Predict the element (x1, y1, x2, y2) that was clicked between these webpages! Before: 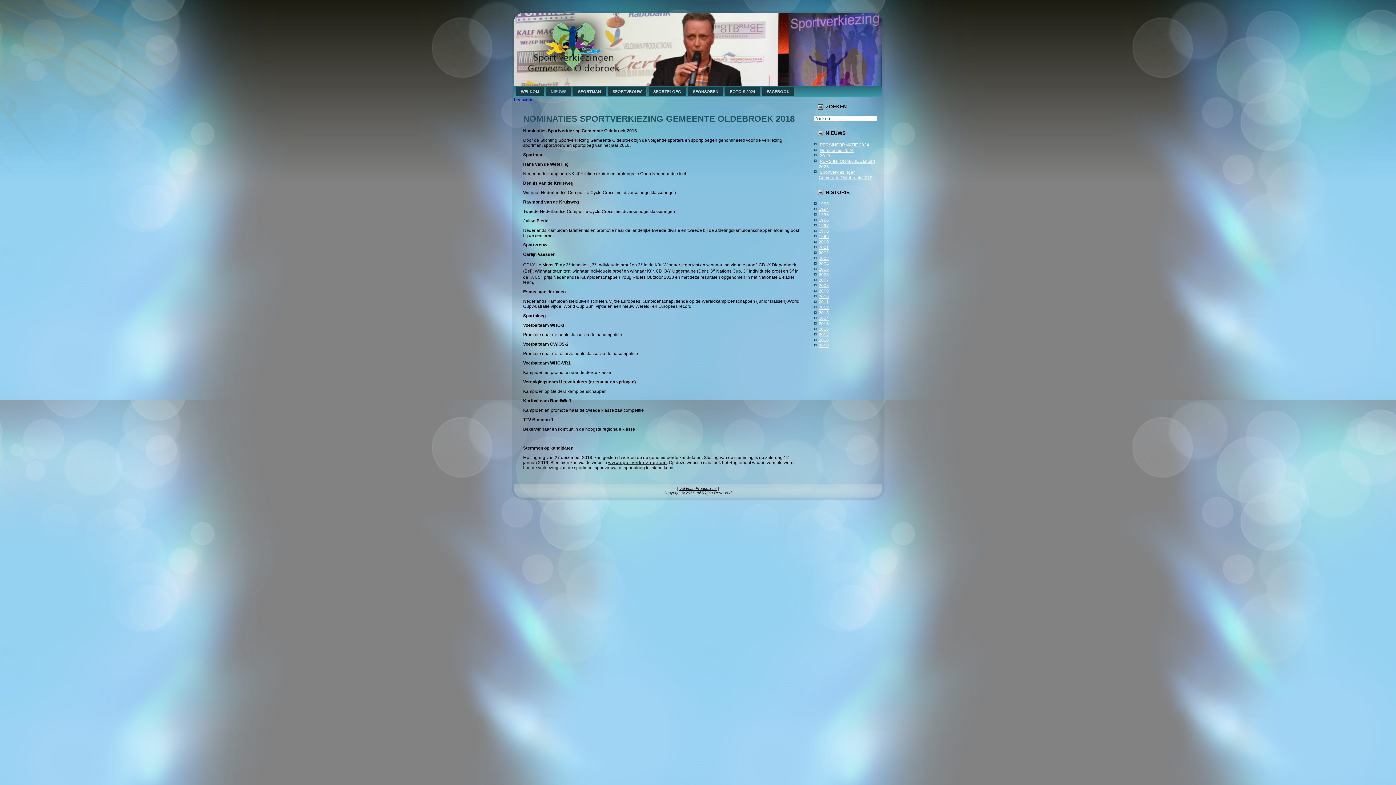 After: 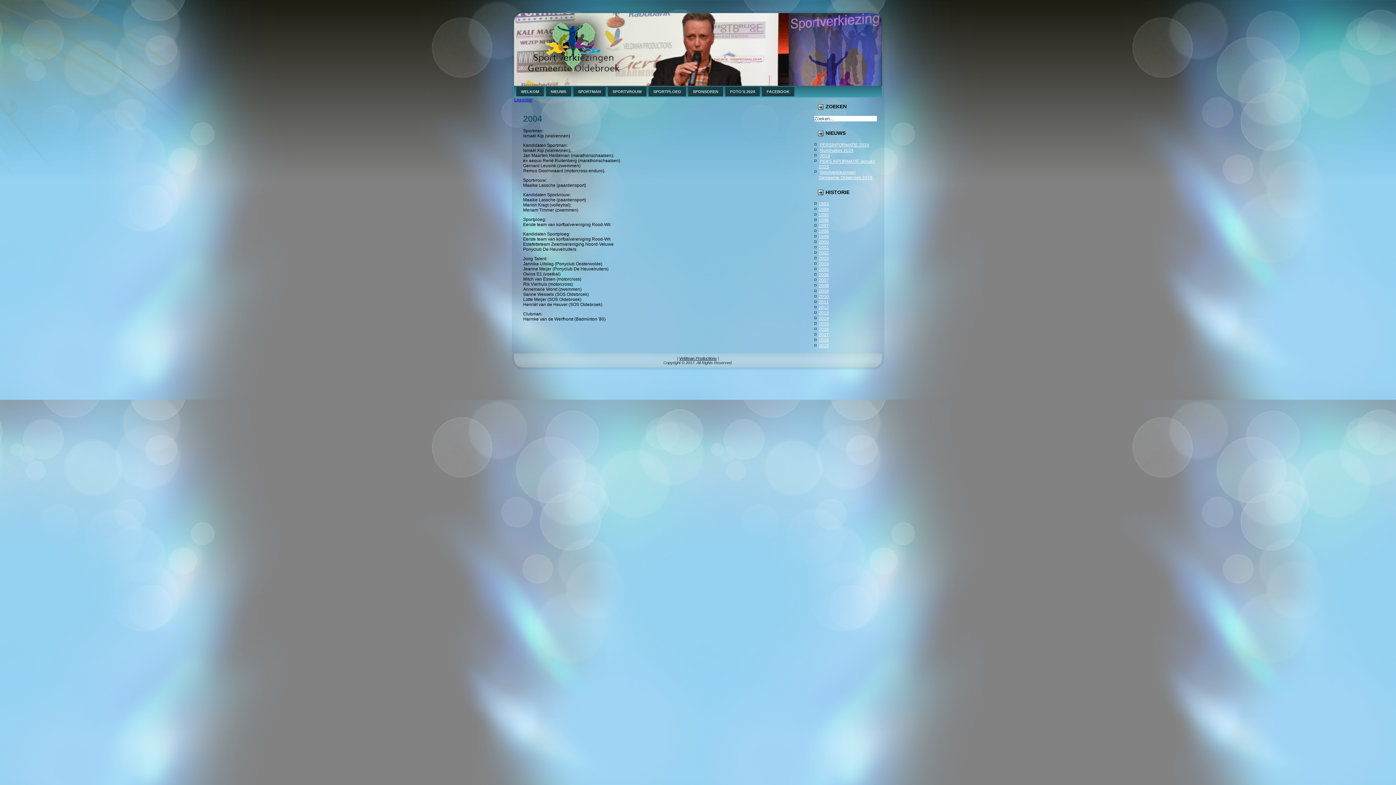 Action: bbox: (818, 261, 829, 266) label: 2004